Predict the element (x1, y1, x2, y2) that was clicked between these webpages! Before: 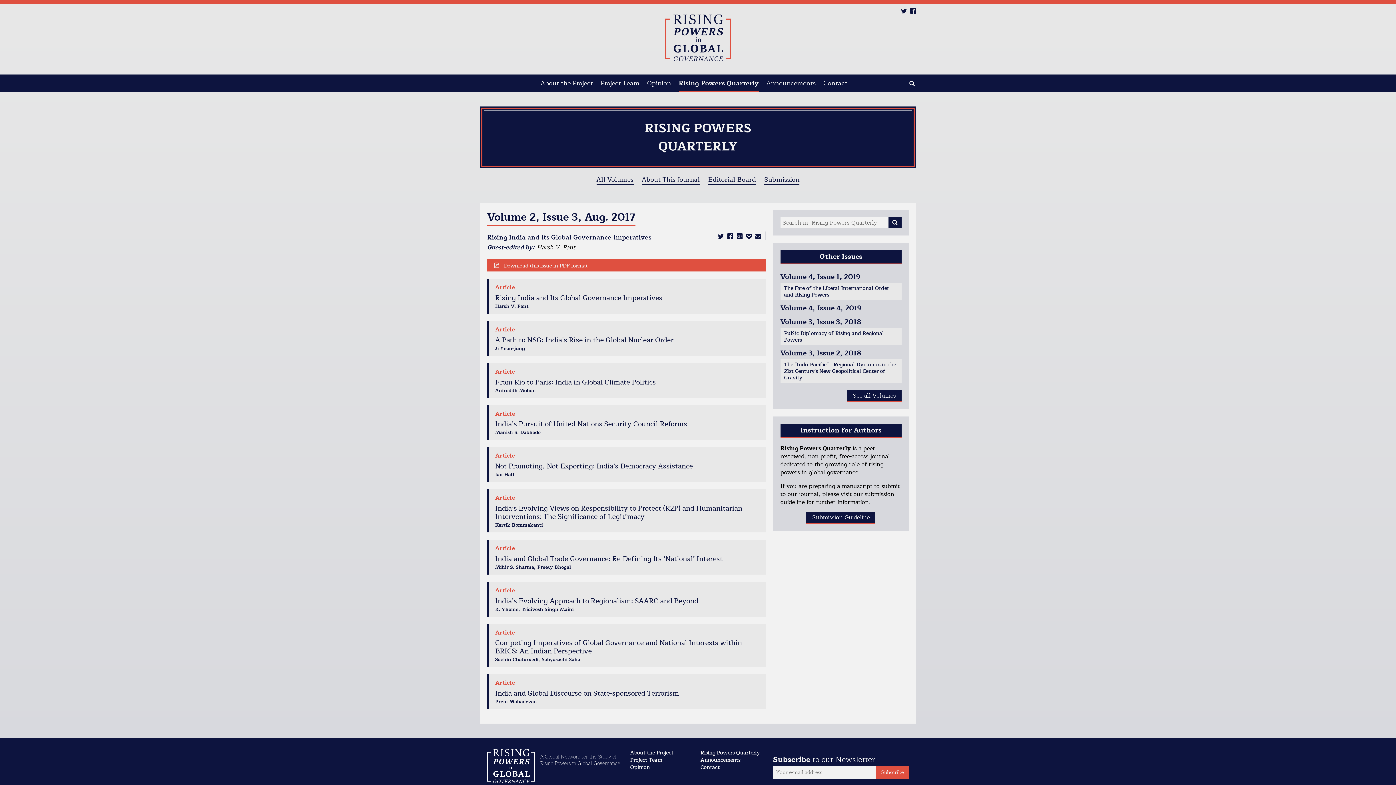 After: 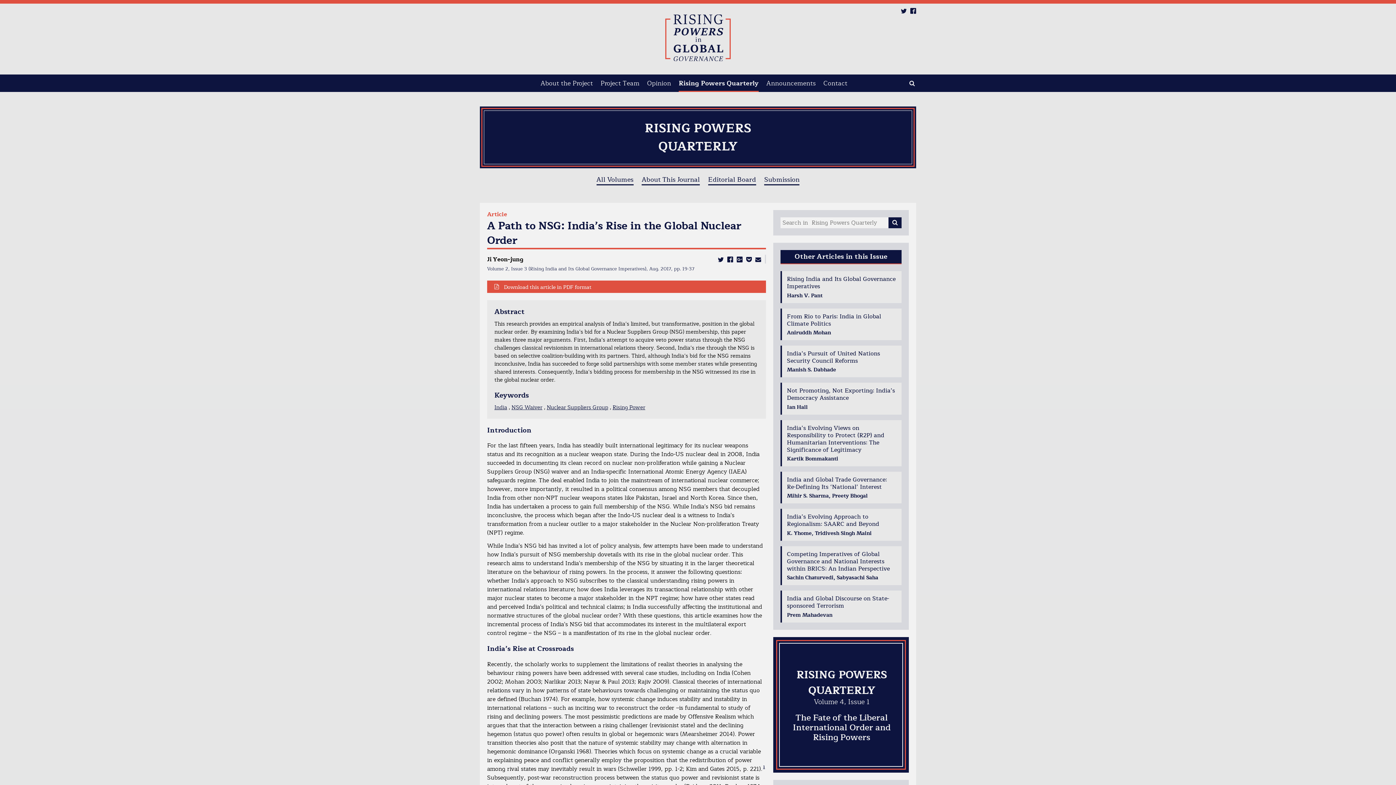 Action: bbox: (495, 344, 525, 353) label: Ji Yeon-jung